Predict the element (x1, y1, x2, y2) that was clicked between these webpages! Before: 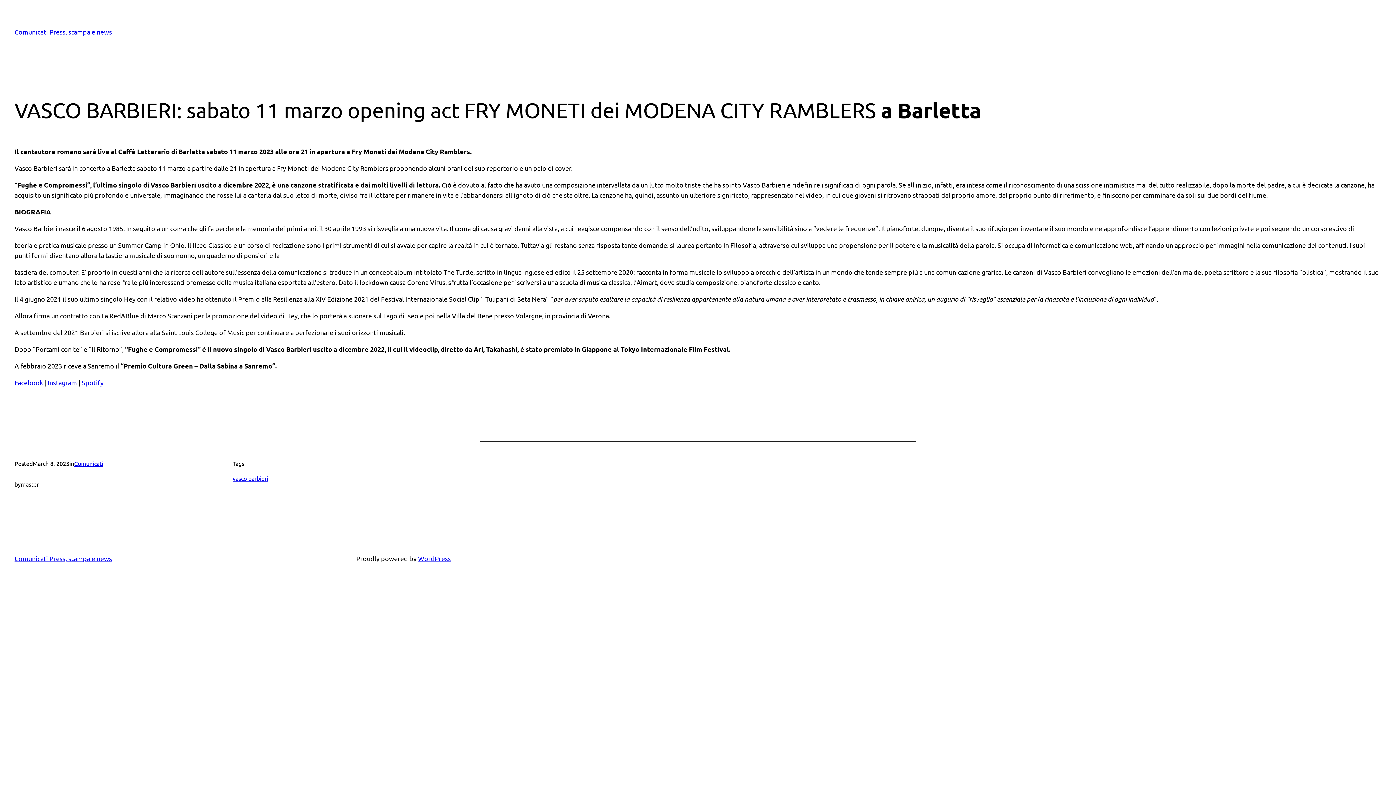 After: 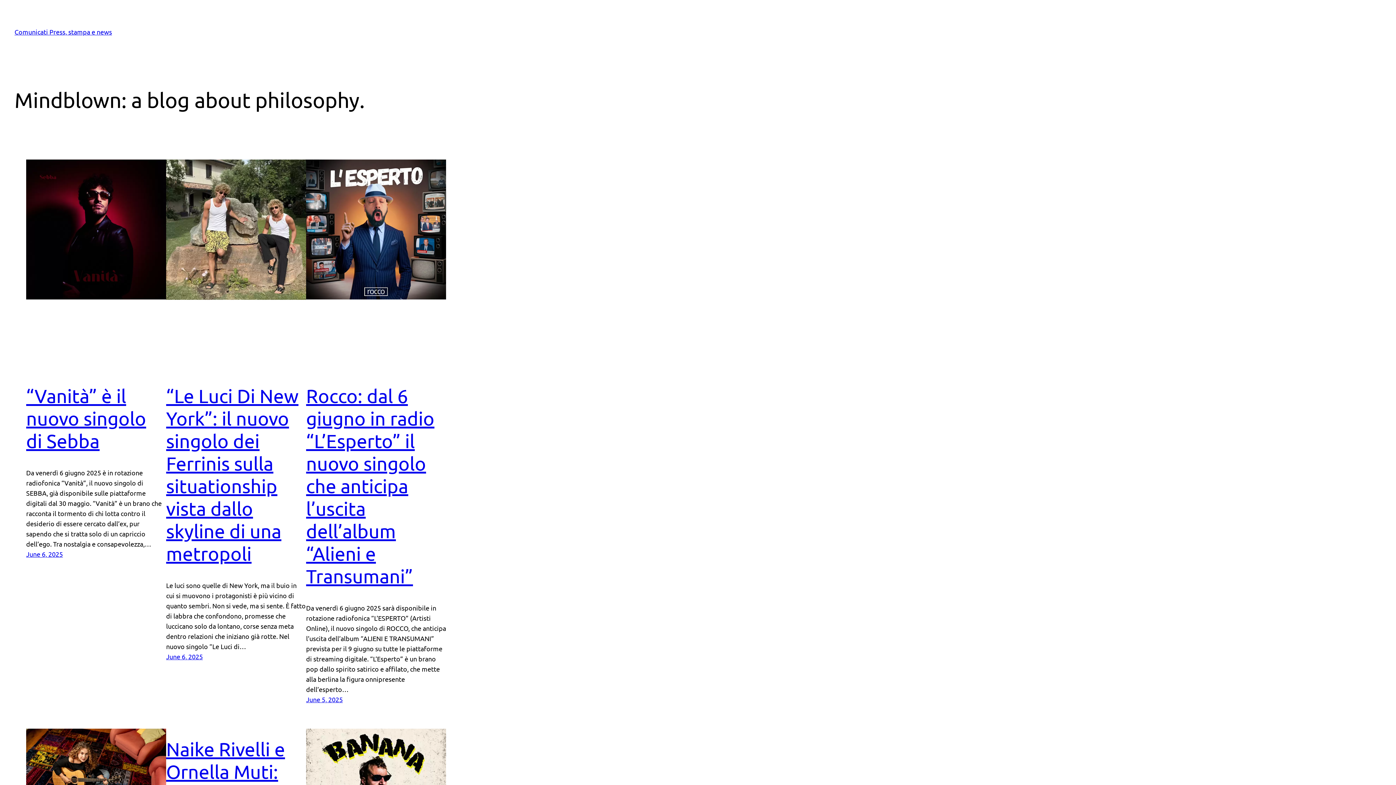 Action: label: Comunicati Press, stampa e news bbox: (14, 28, 112, 35)